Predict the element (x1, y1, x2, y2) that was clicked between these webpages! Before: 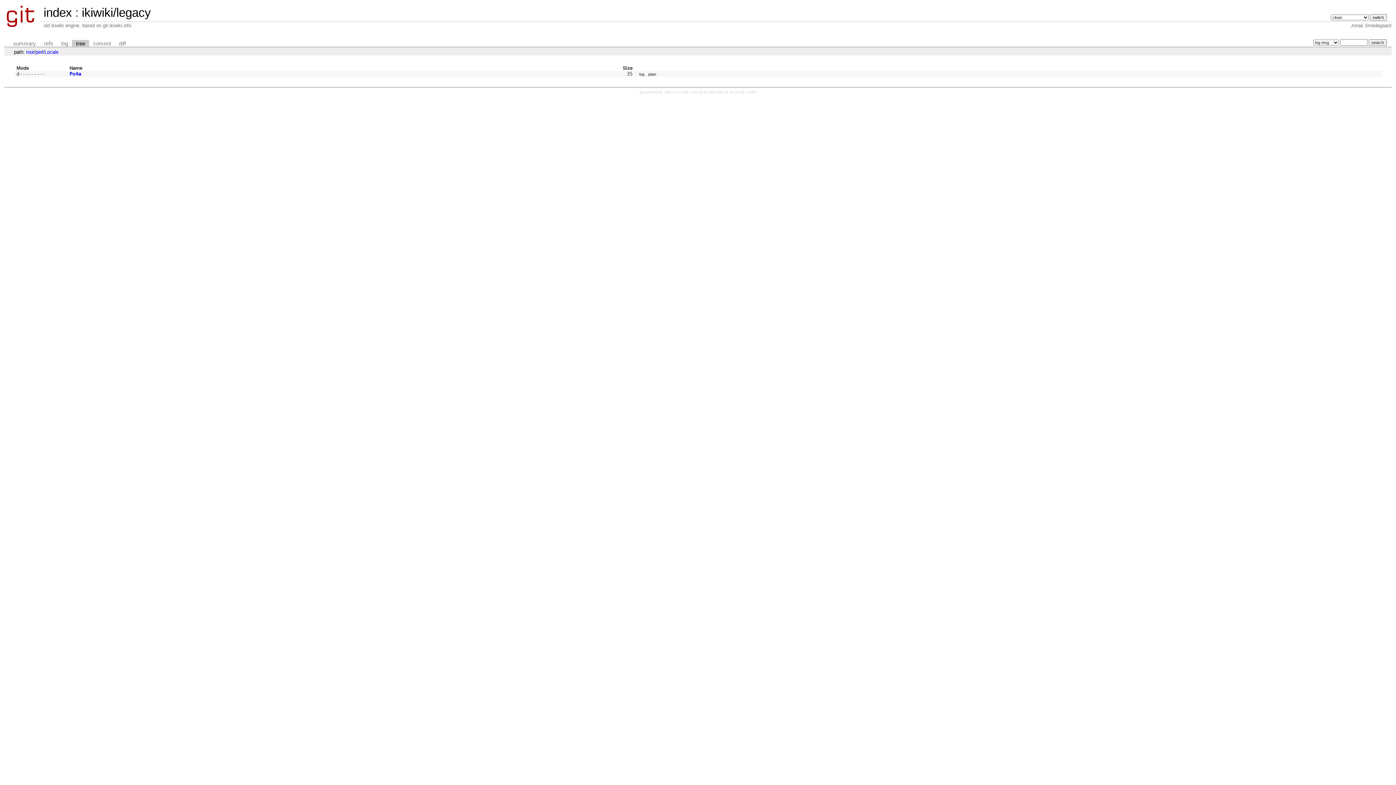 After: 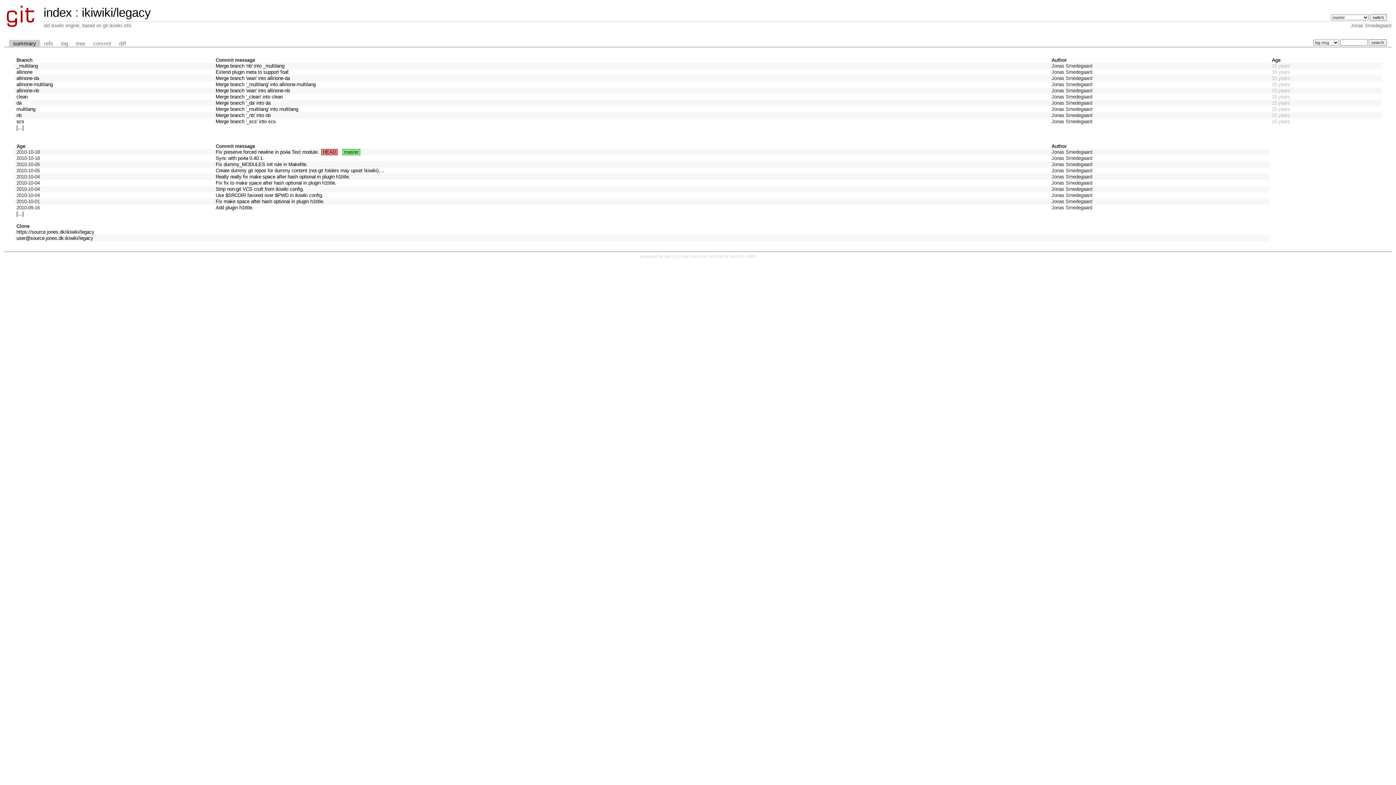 Action: bbox: (81, 5, 150, 19) label: ikiwiki/legacy